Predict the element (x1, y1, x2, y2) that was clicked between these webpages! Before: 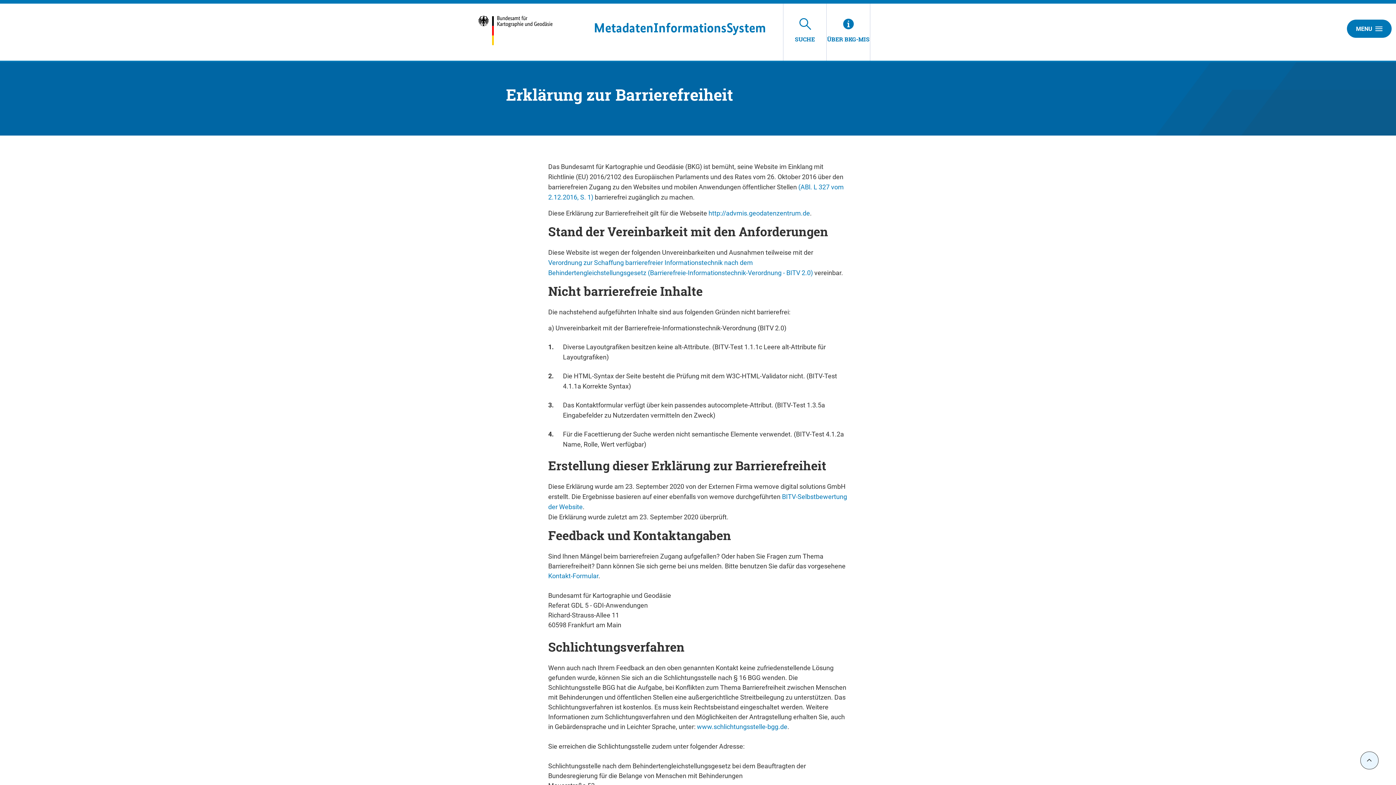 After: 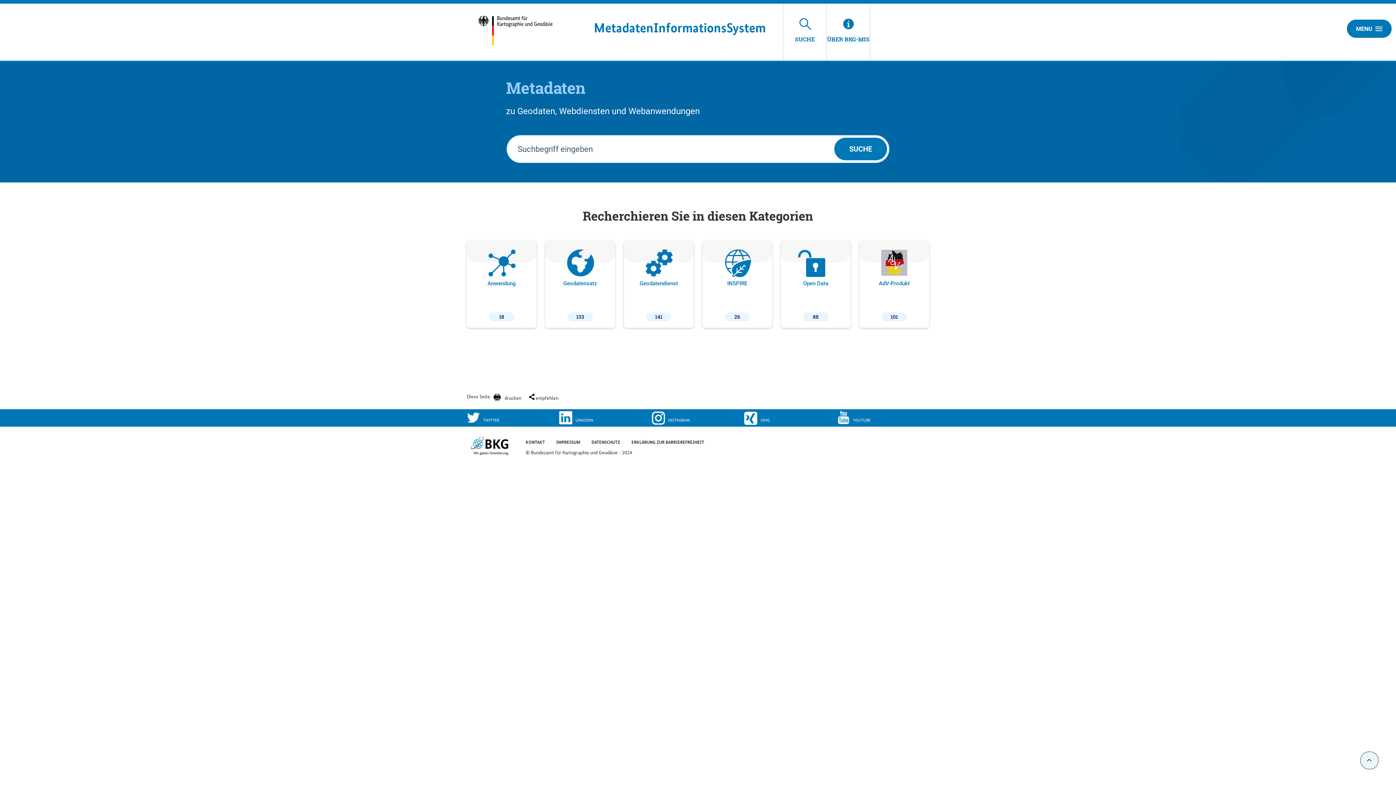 Action: label: MetadatenInformationsSystem bbox: (594, 20, 766, 35)